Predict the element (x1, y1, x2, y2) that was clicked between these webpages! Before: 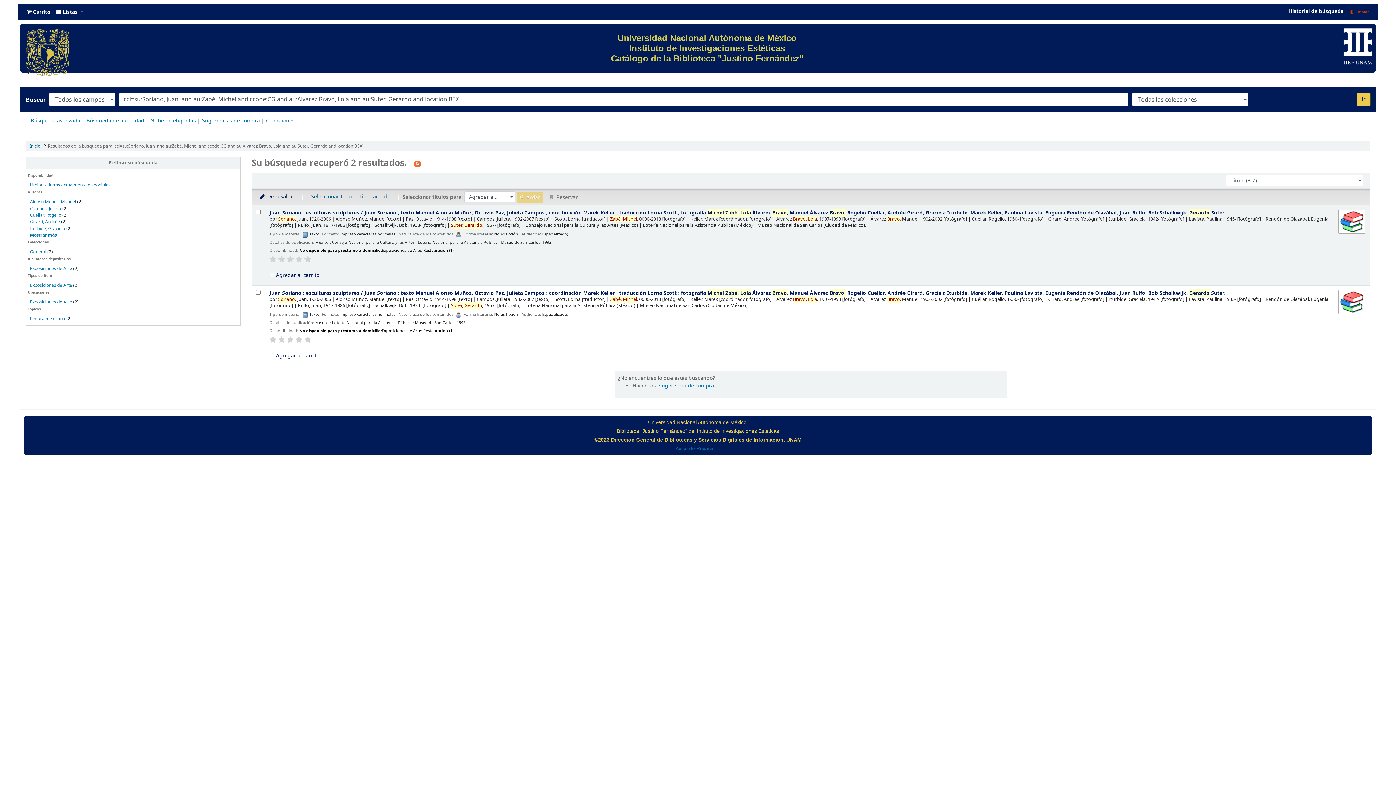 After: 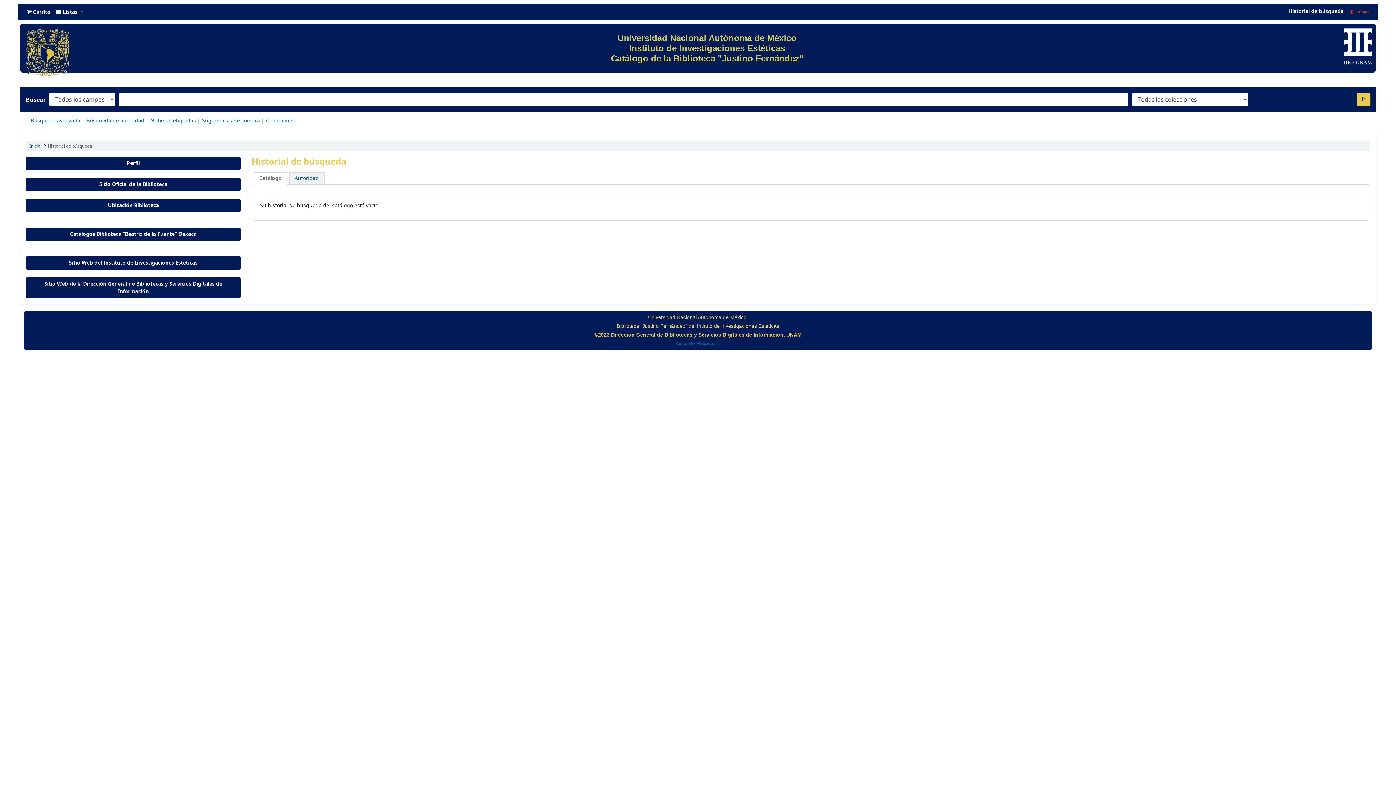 Action: label: Historial de búsqueda bbox: (1285, 6, 1346, 16)